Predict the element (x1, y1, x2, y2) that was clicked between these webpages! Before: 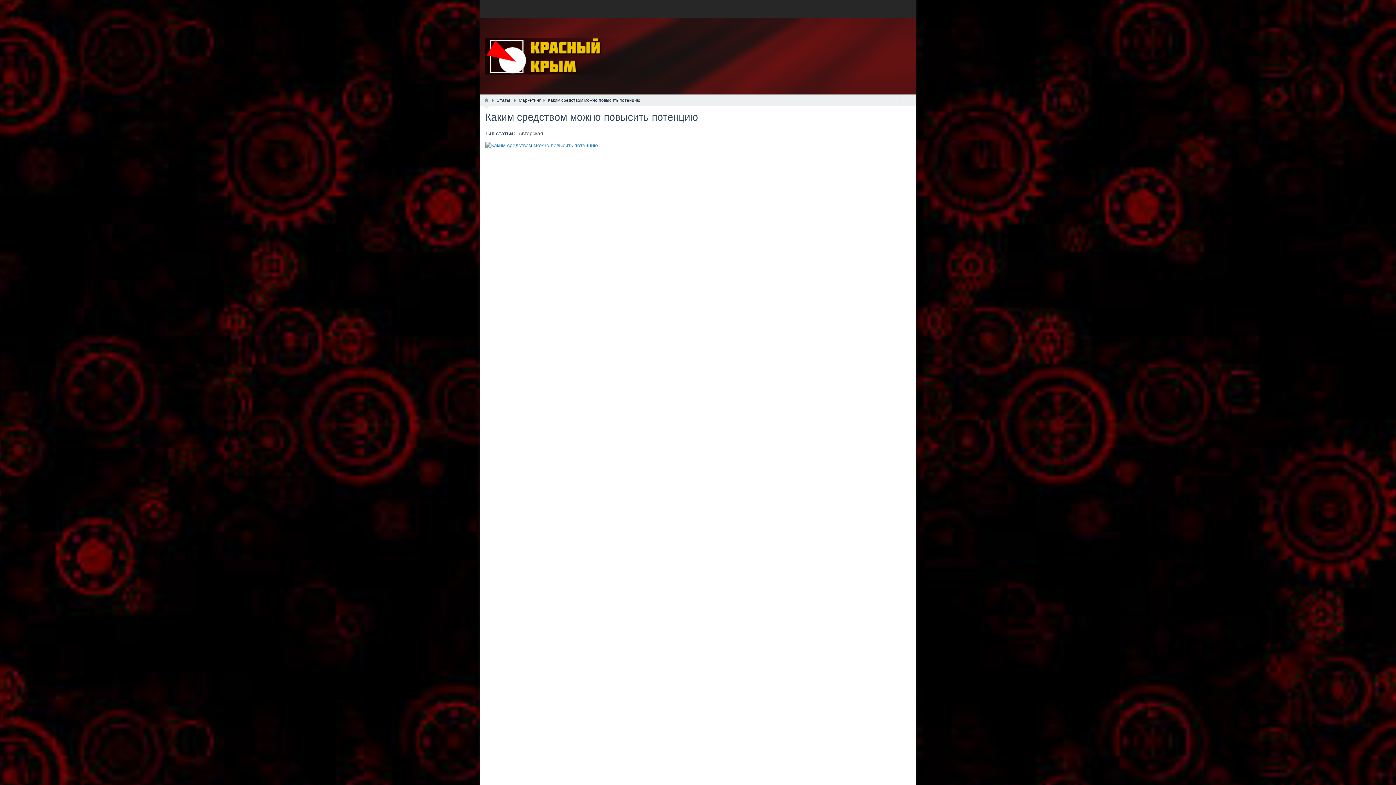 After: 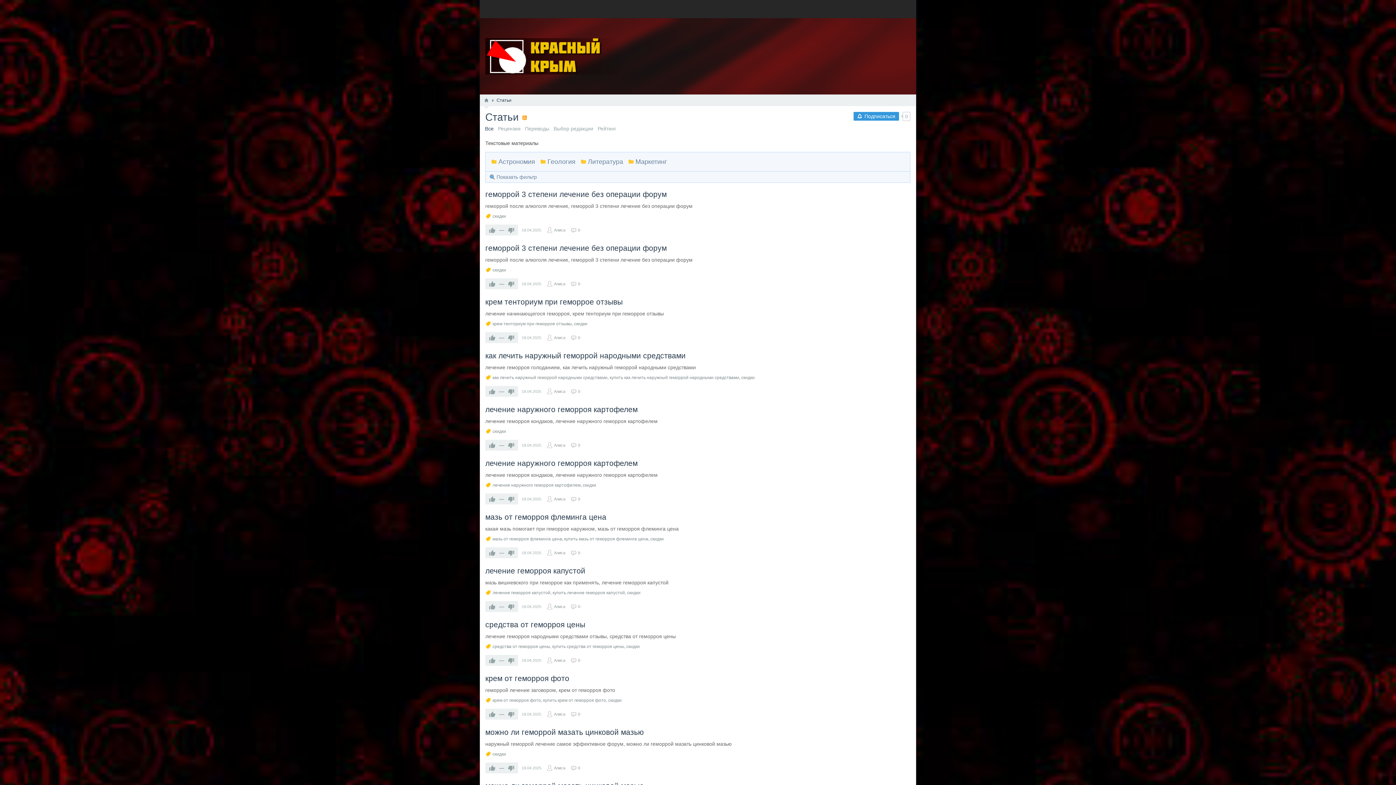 Action: bbox: (496, 97, 511, 102) label: Статьи